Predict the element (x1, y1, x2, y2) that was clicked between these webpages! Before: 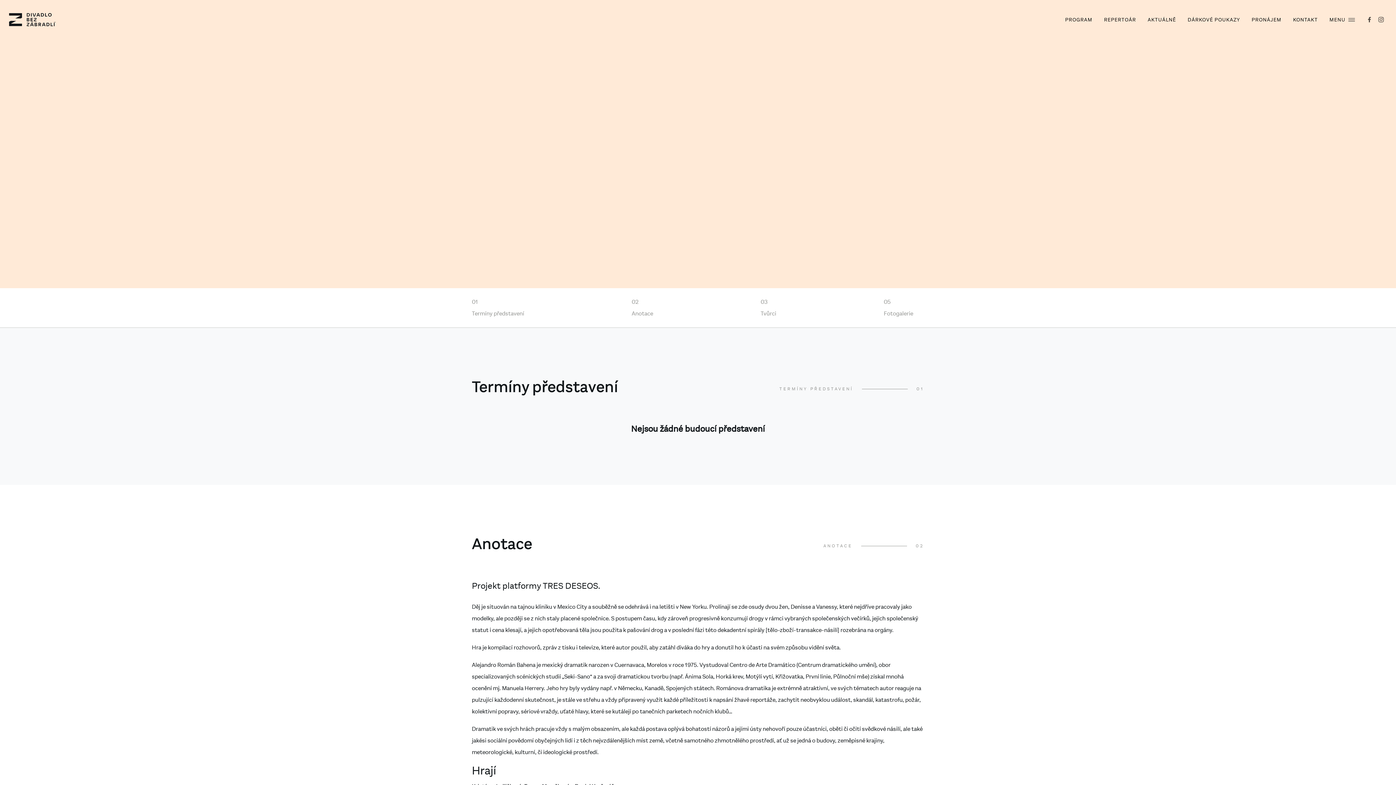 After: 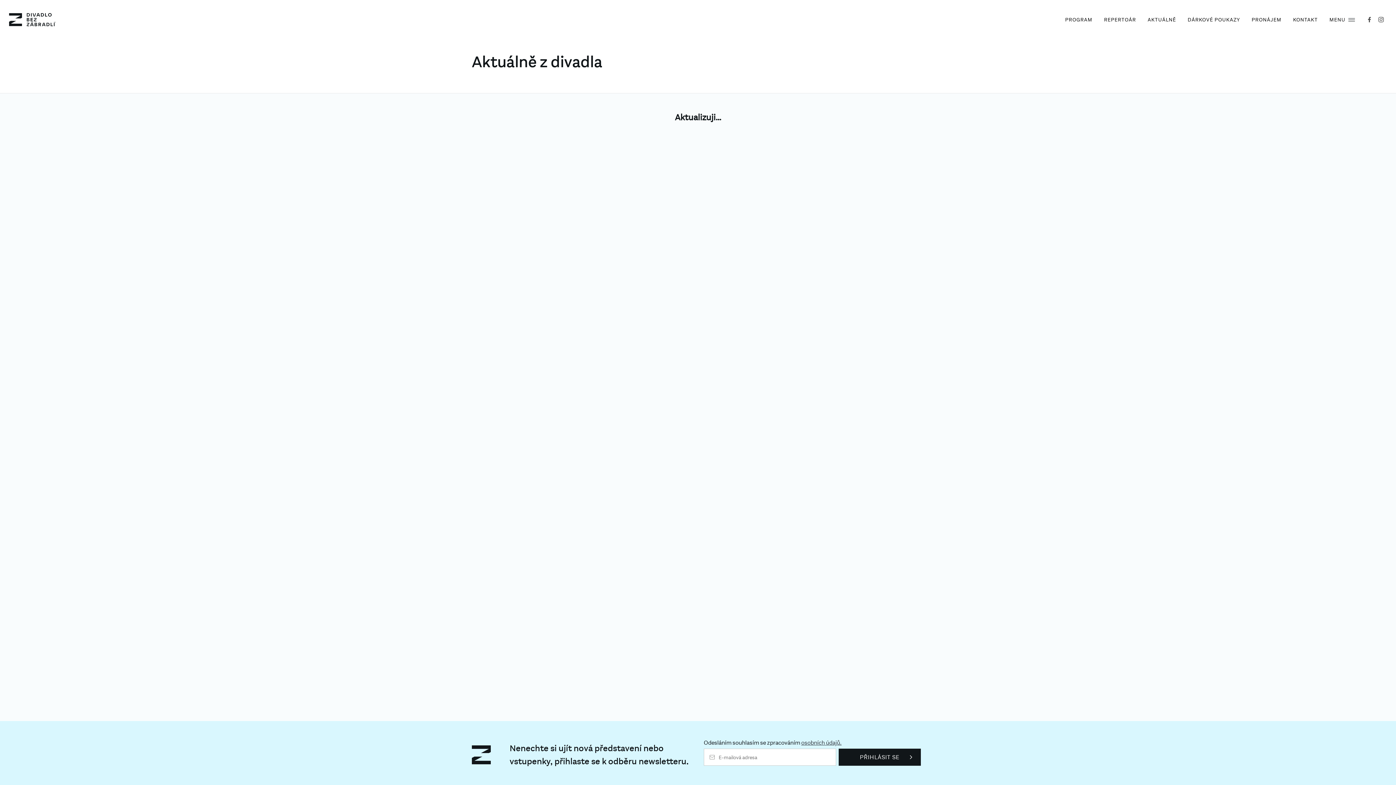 Action: label: AKTUÁLNĚ bbox: (1145, 13, 1179, 26)